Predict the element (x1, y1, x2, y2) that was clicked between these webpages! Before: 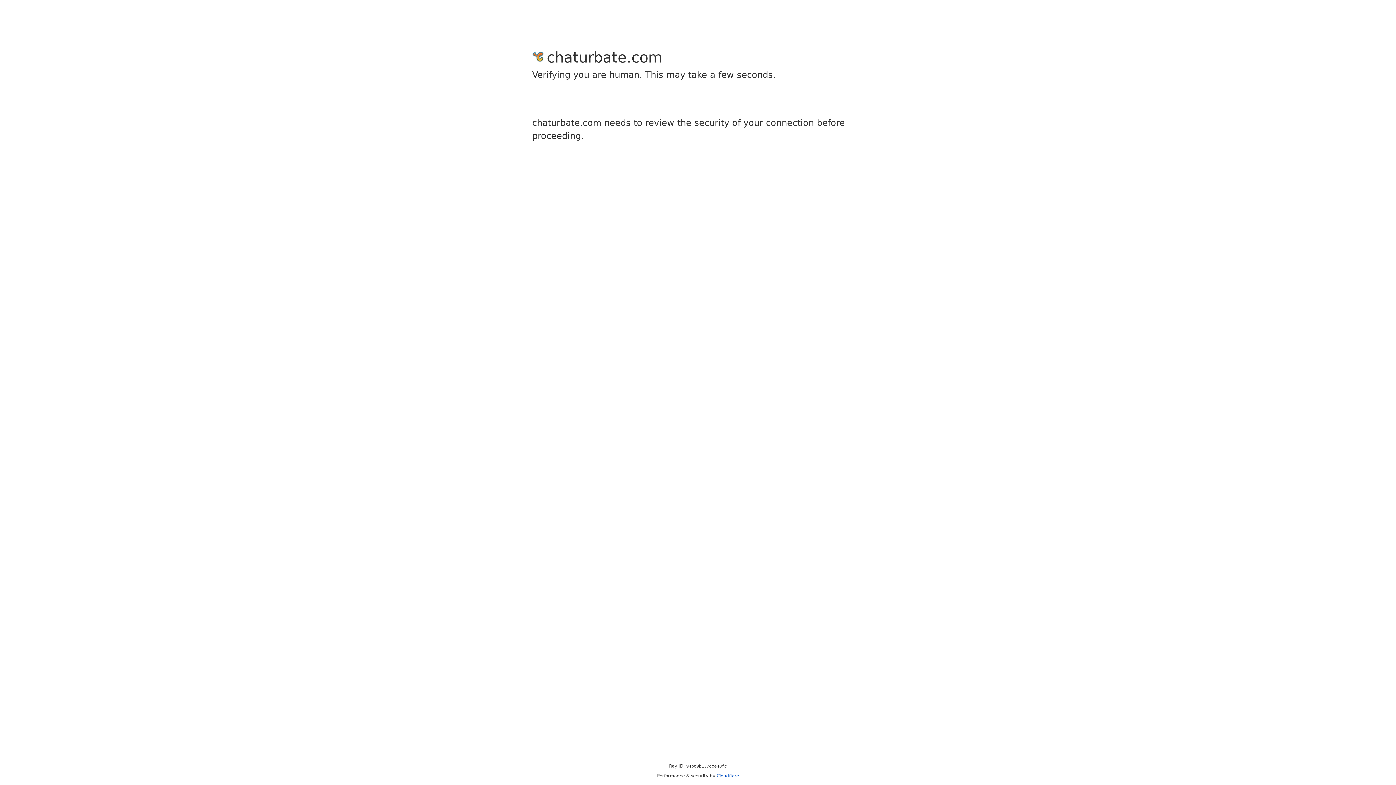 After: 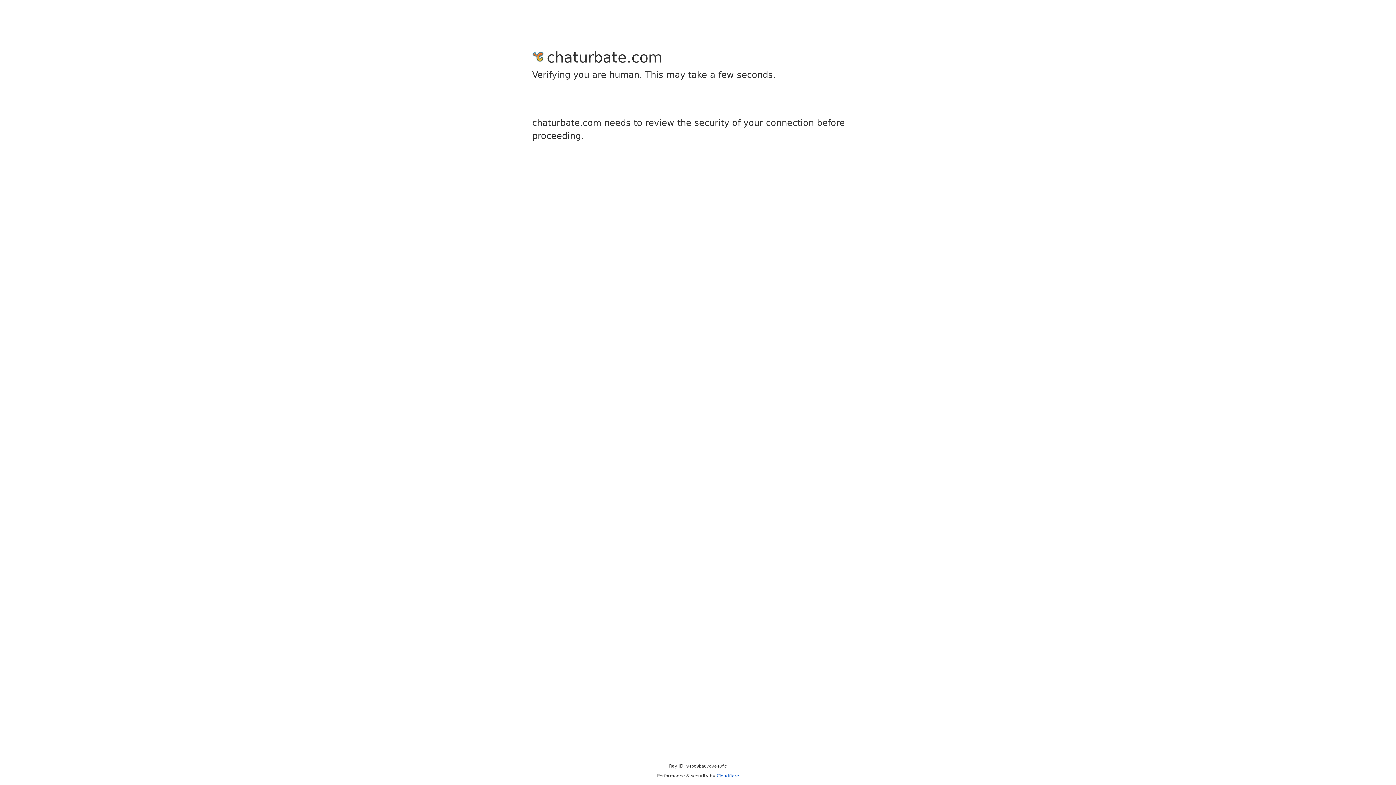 Action: bbox: (716, 773, 739, 778) label: Cloudflare